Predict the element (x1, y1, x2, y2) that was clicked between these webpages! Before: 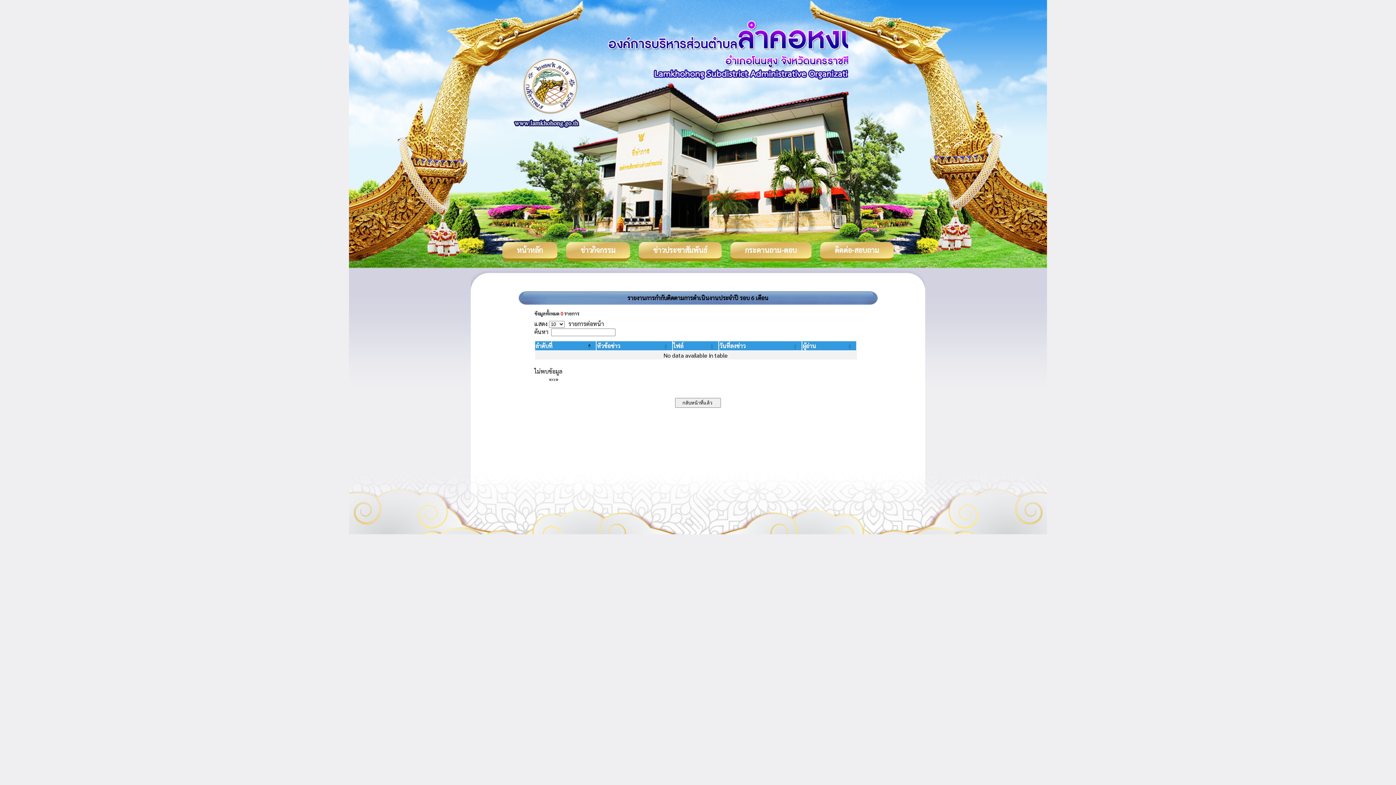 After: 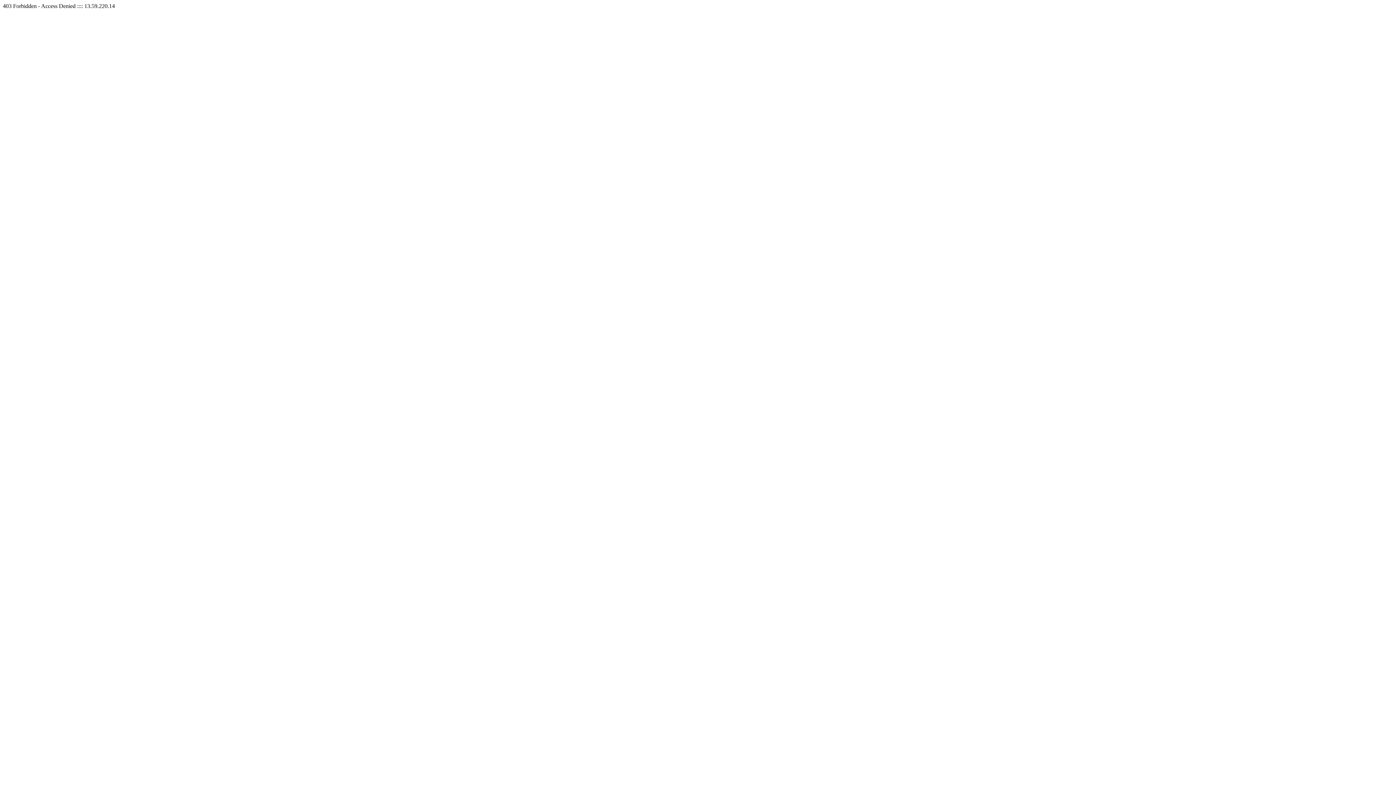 Action: bbox: (745, 245, 797, 254) label: กระดานถาม-ตอบ